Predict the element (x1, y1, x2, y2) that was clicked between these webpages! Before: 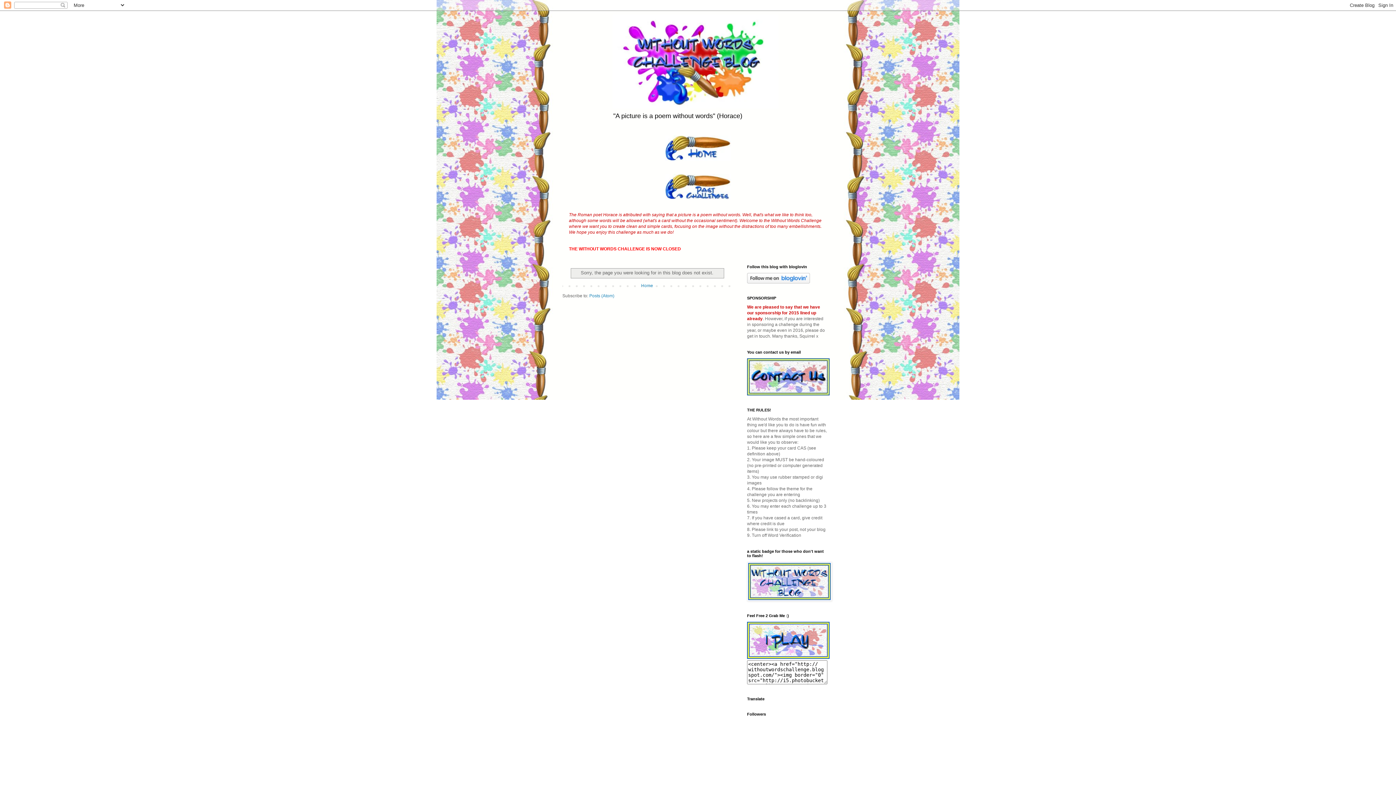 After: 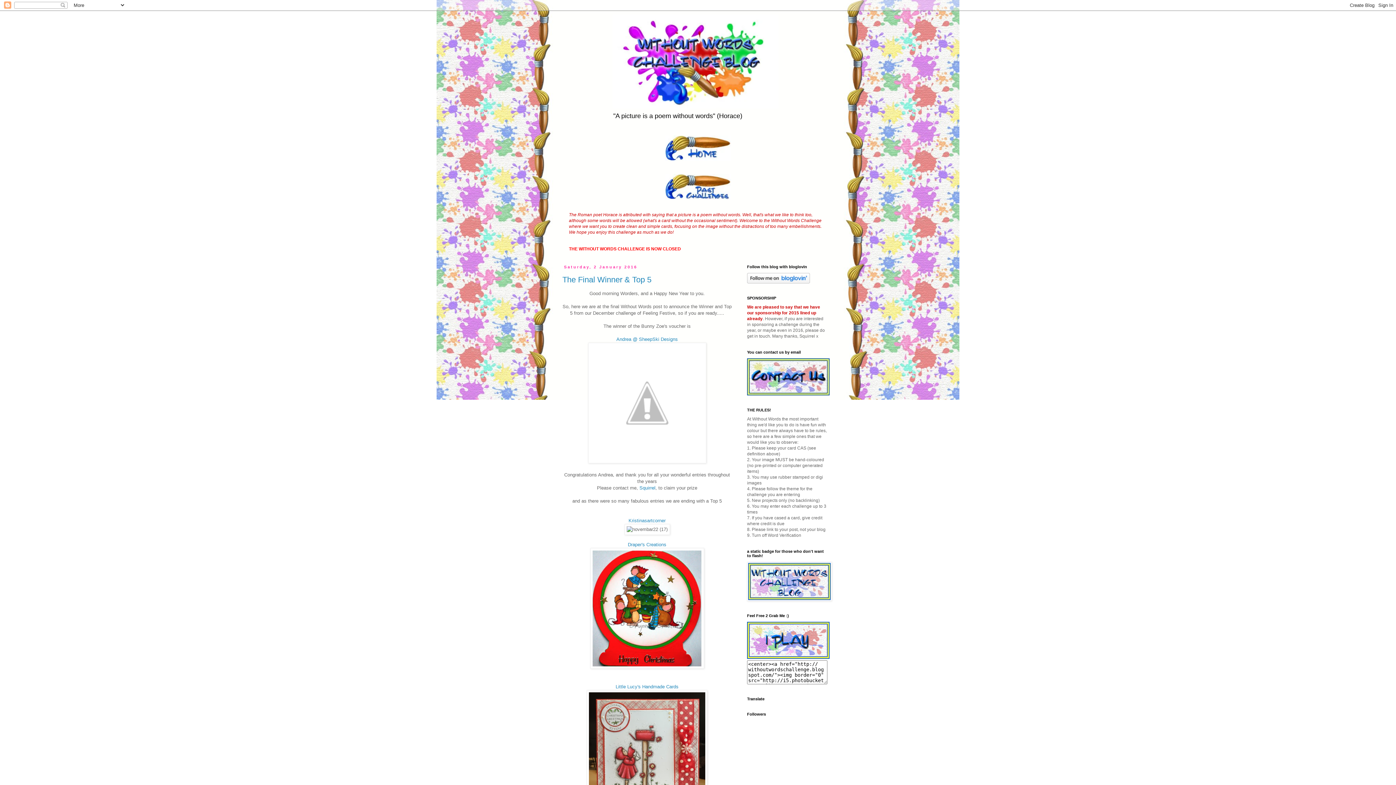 Action: bbox: (612, 14, 783, 108)